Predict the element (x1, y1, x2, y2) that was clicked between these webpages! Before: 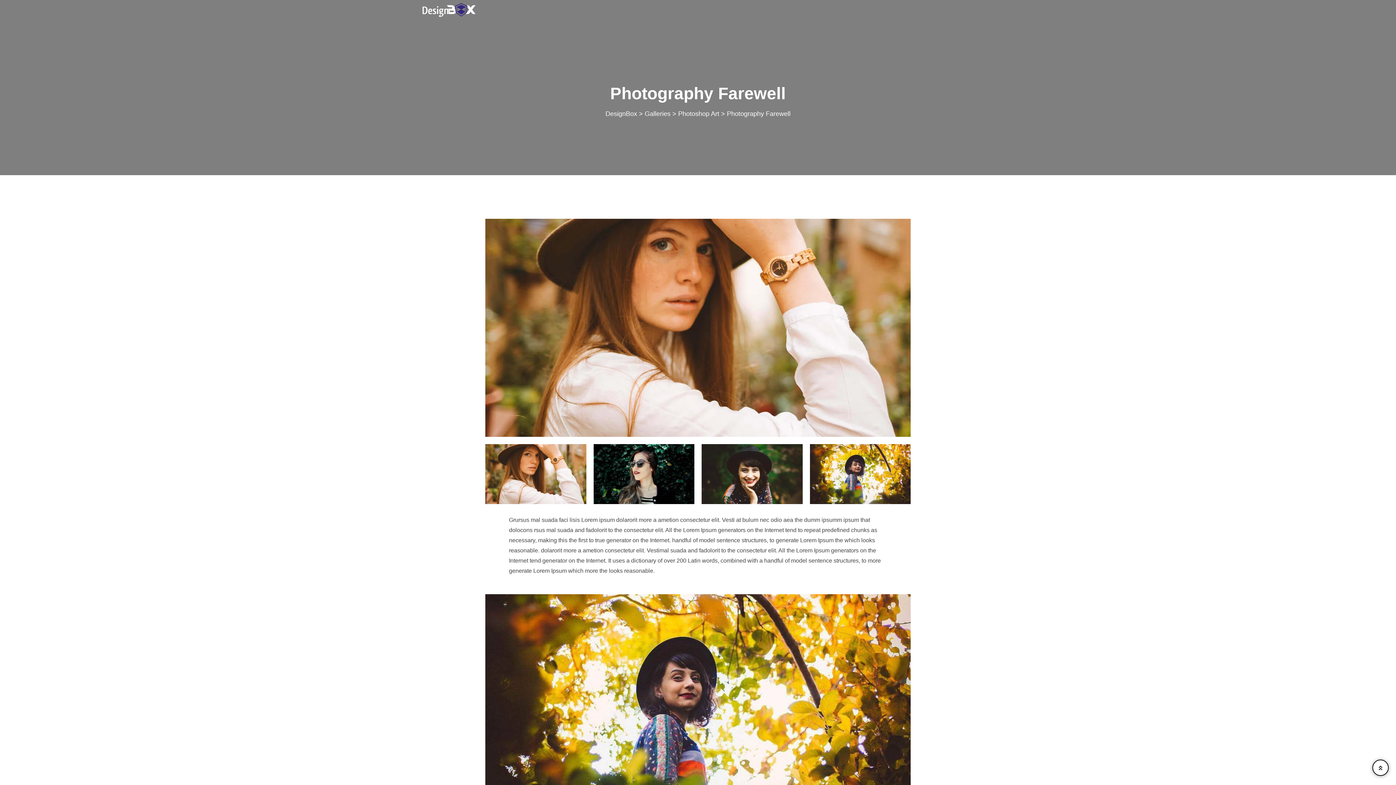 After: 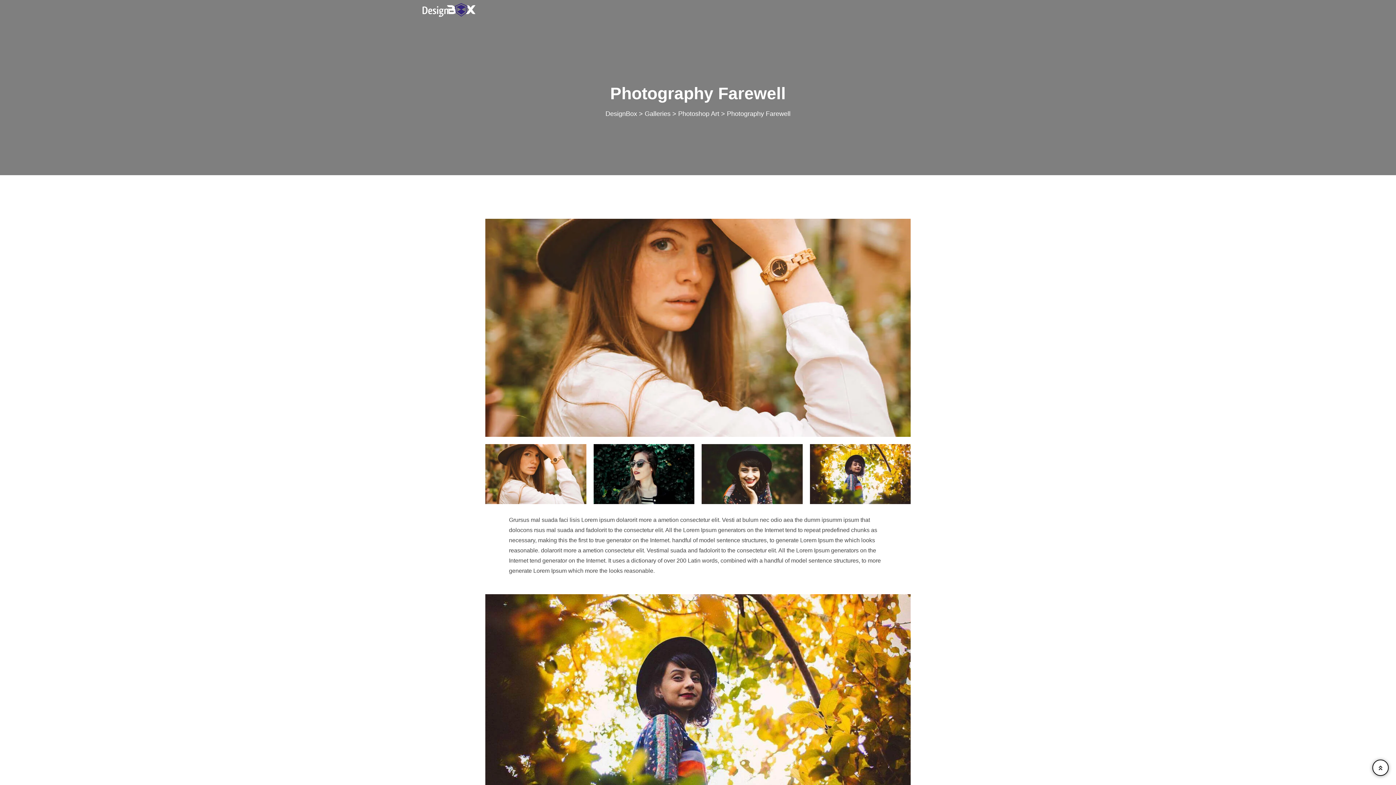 Action: bbox: (701, 444, 802, 504)